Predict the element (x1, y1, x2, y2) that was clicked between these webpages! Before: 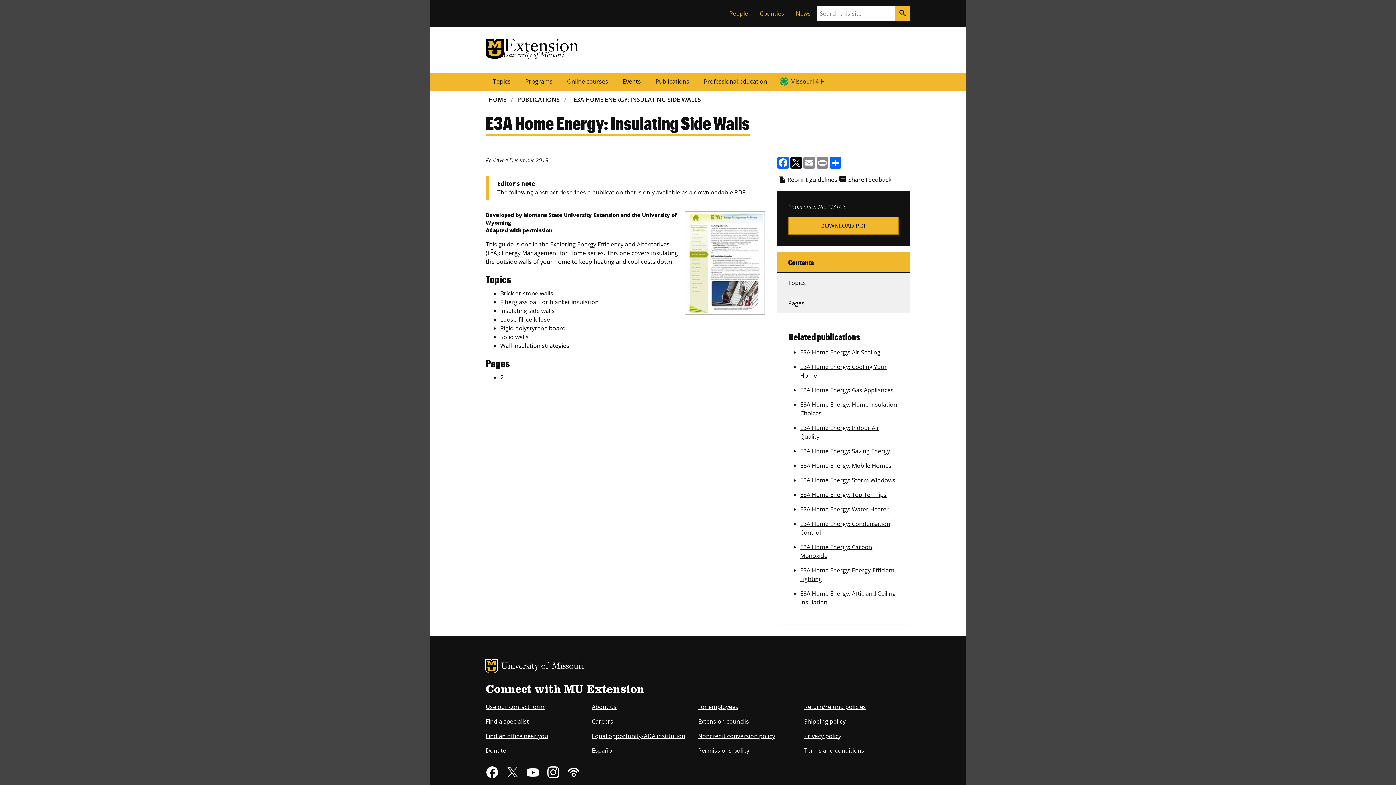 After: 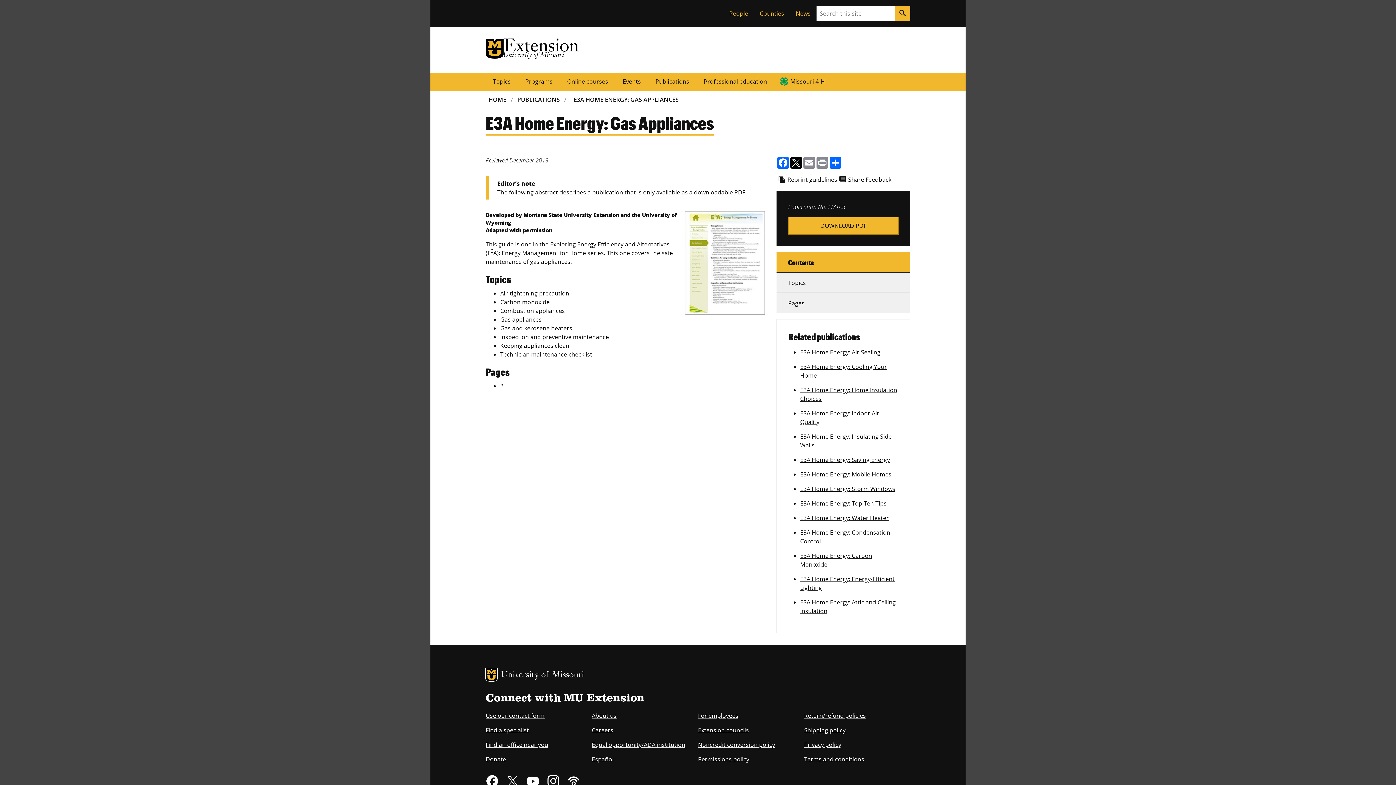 Action: label: E3A Home Energy: Gas Appliances bbox: (800, 386, 893, 394)